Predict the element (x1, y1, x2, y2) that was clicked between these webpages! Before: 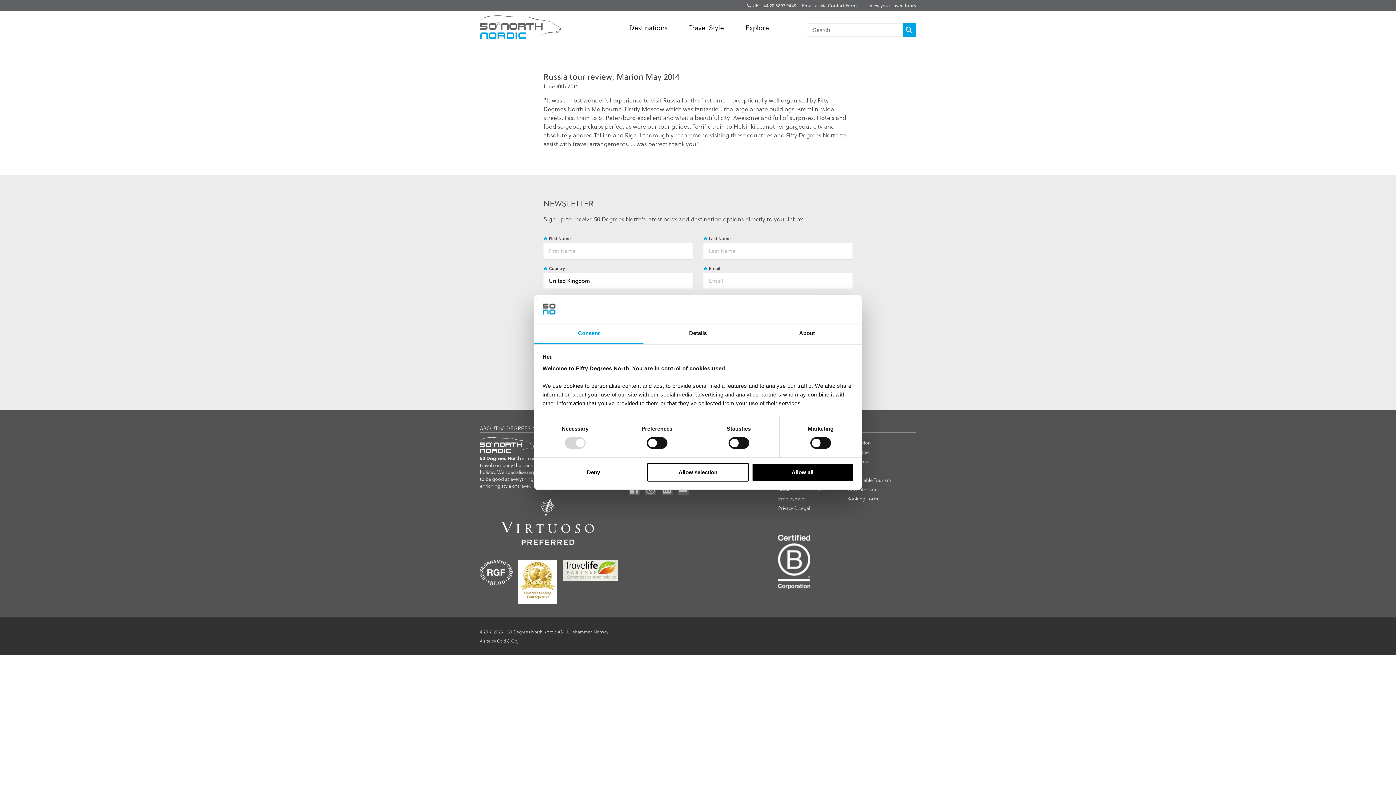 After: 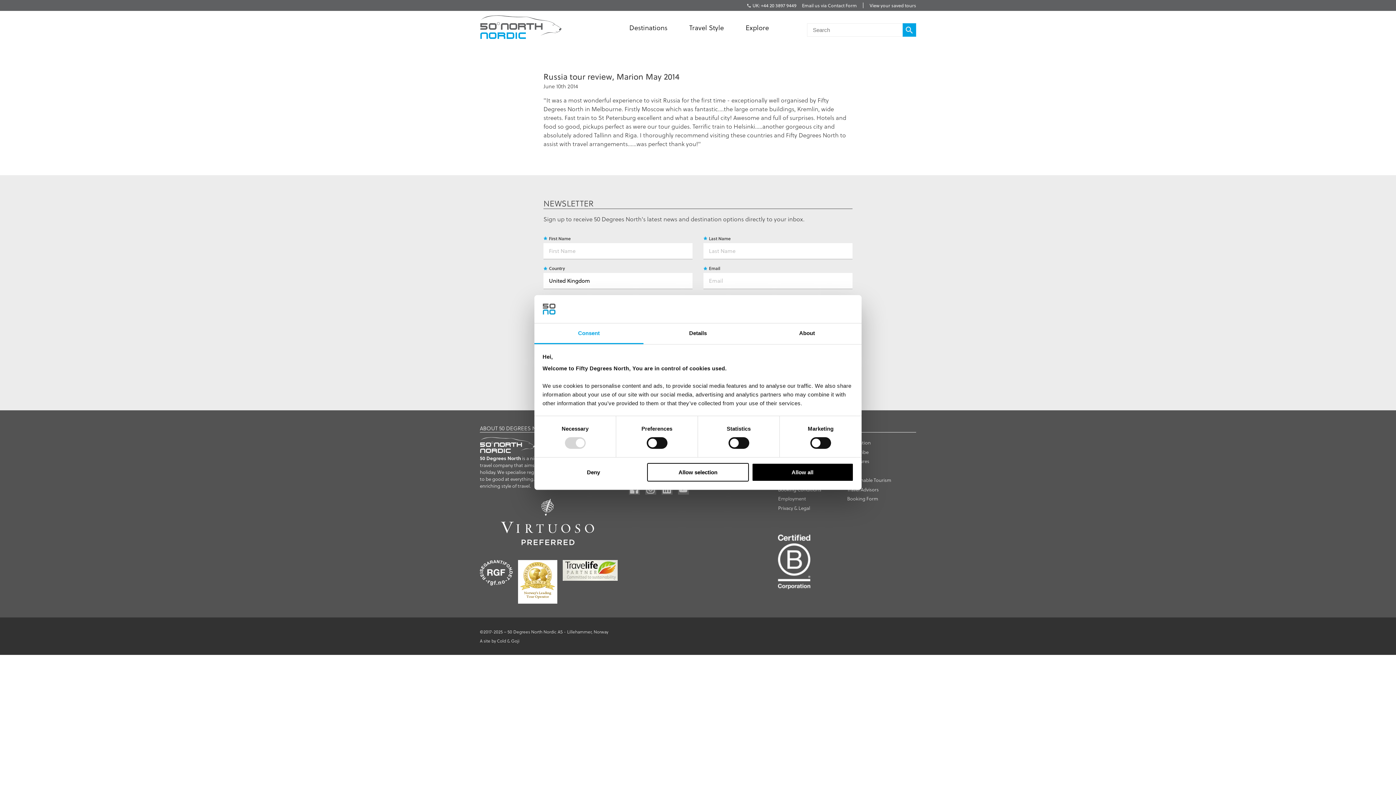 Action: bbox: (629, 10, 667, 43) label: Destinations